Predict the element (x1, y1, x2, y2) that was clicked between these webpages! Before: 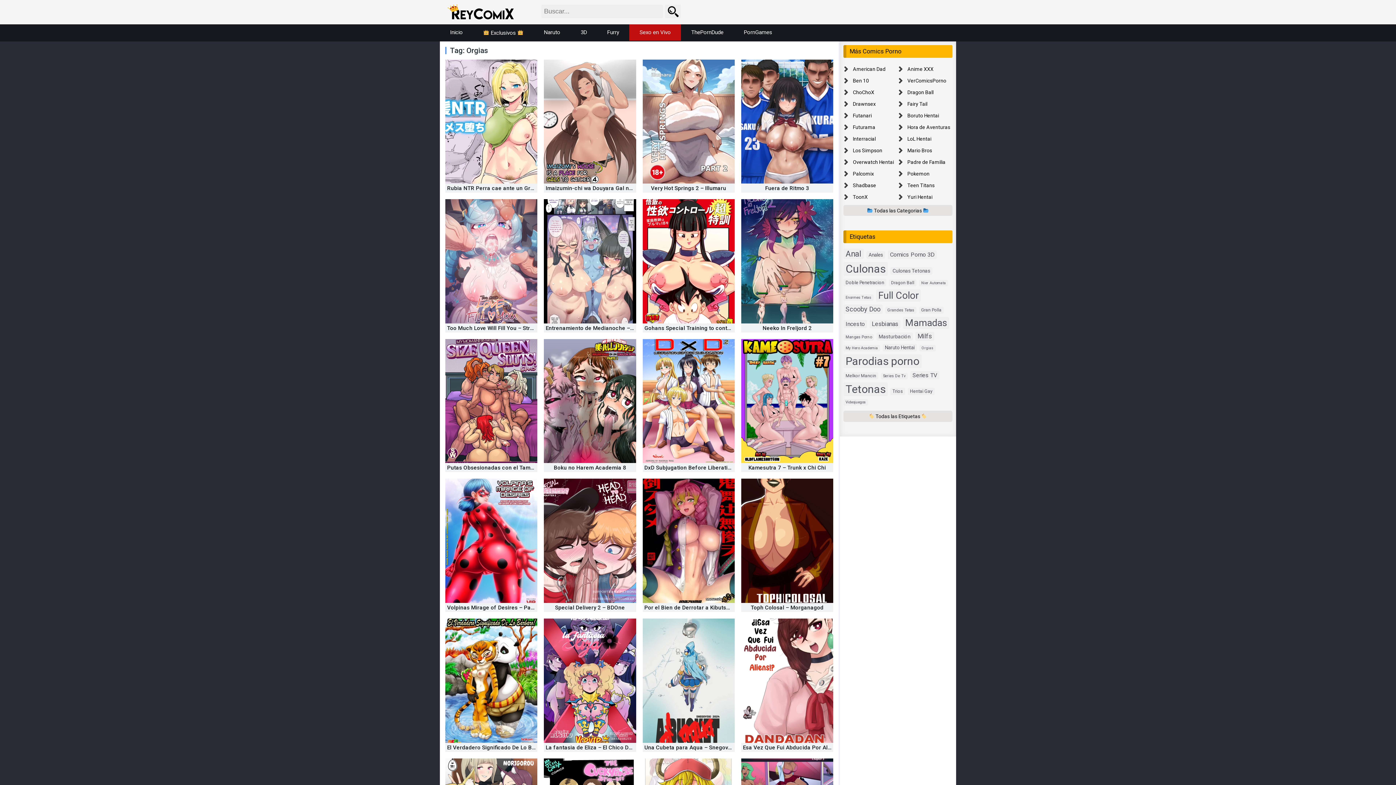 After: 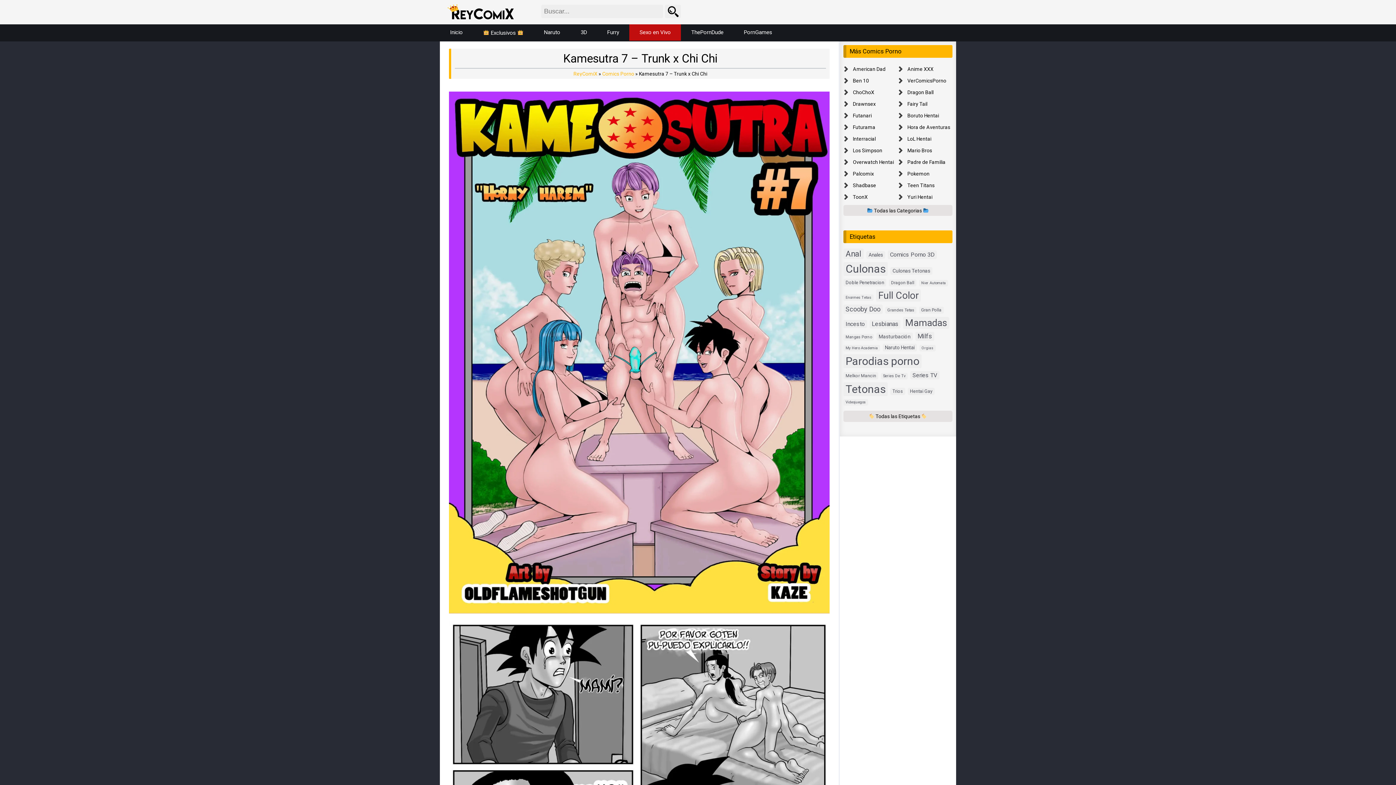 Action: bbox: (741, 339, 833, 463)